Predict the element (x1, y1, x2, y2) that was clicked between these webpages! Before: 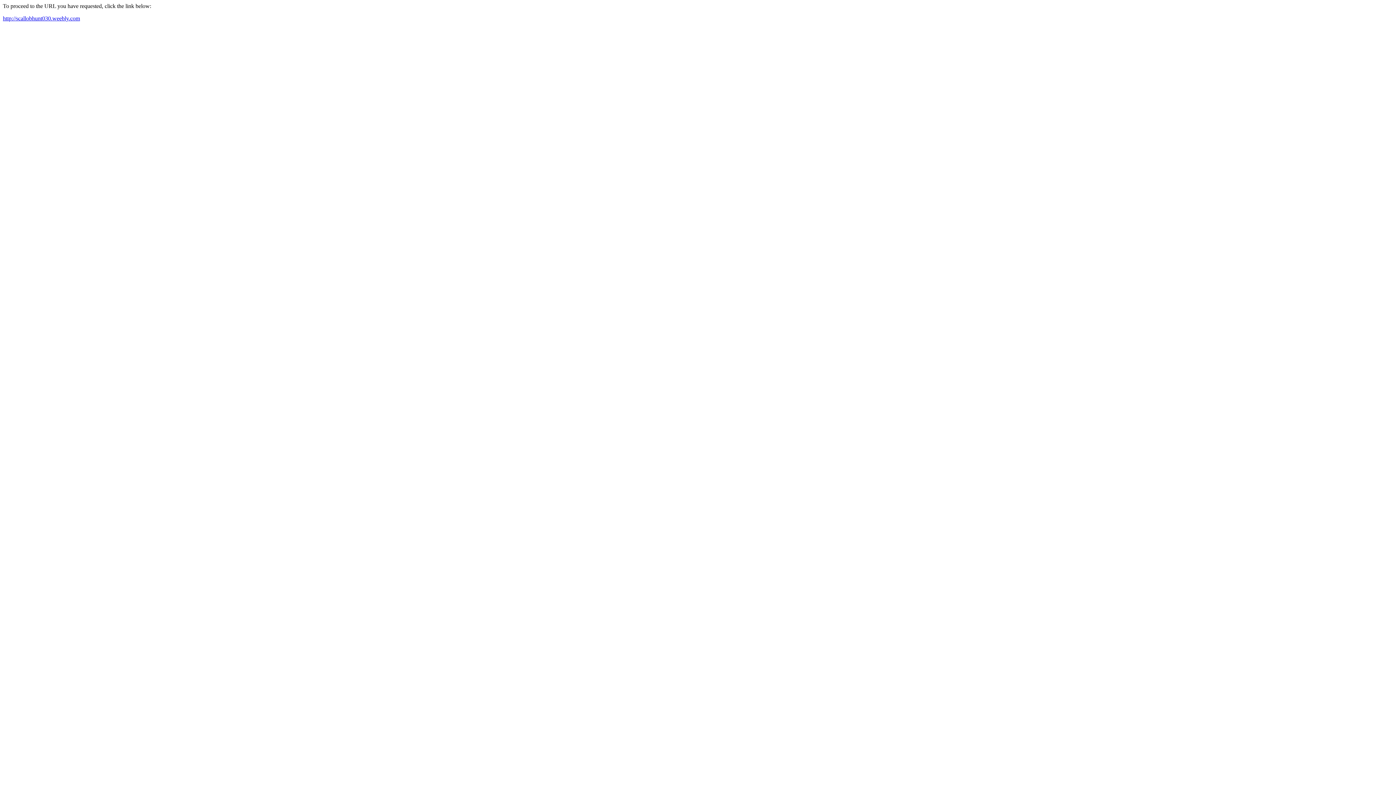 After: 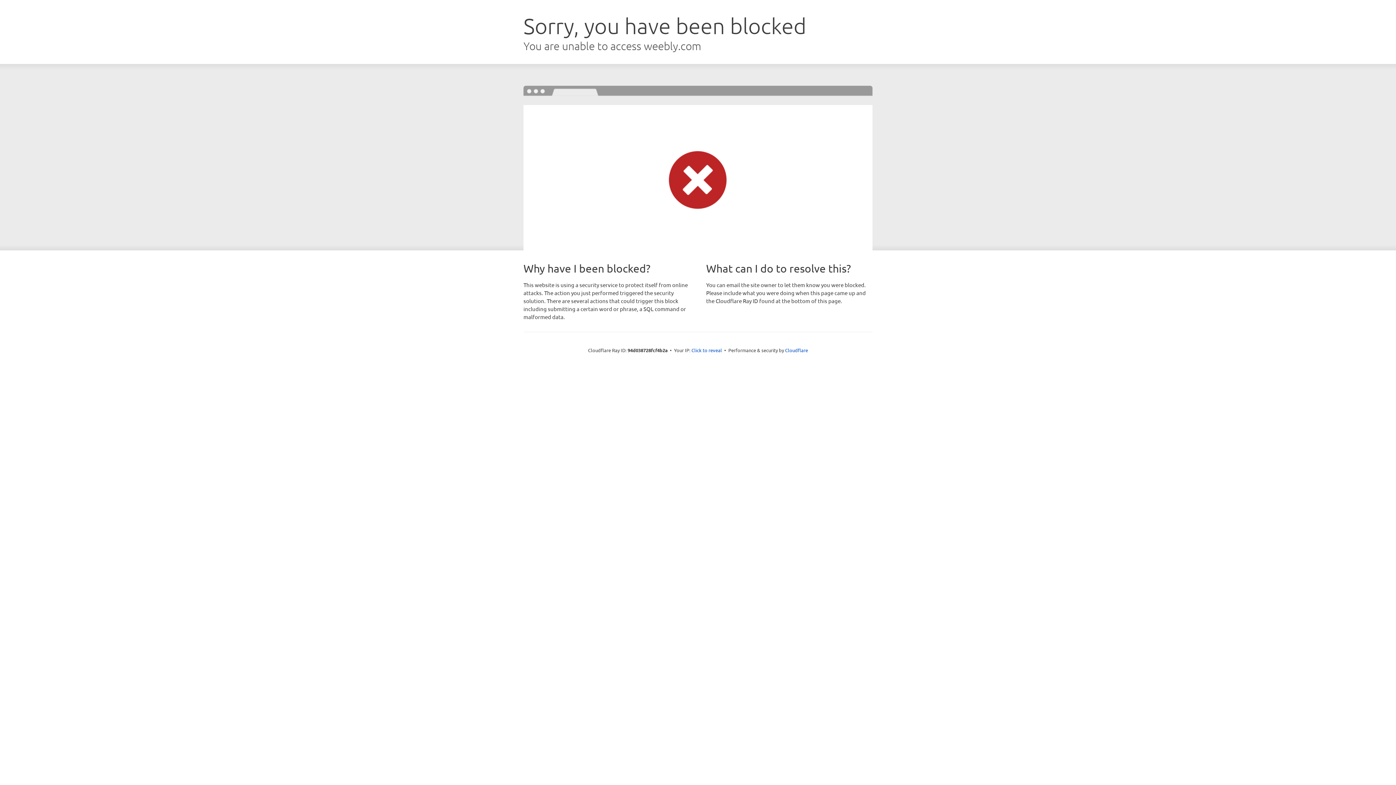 Action: bbox: (2, 15, 80, 21) label: http://scallobhunt030.weebly.com